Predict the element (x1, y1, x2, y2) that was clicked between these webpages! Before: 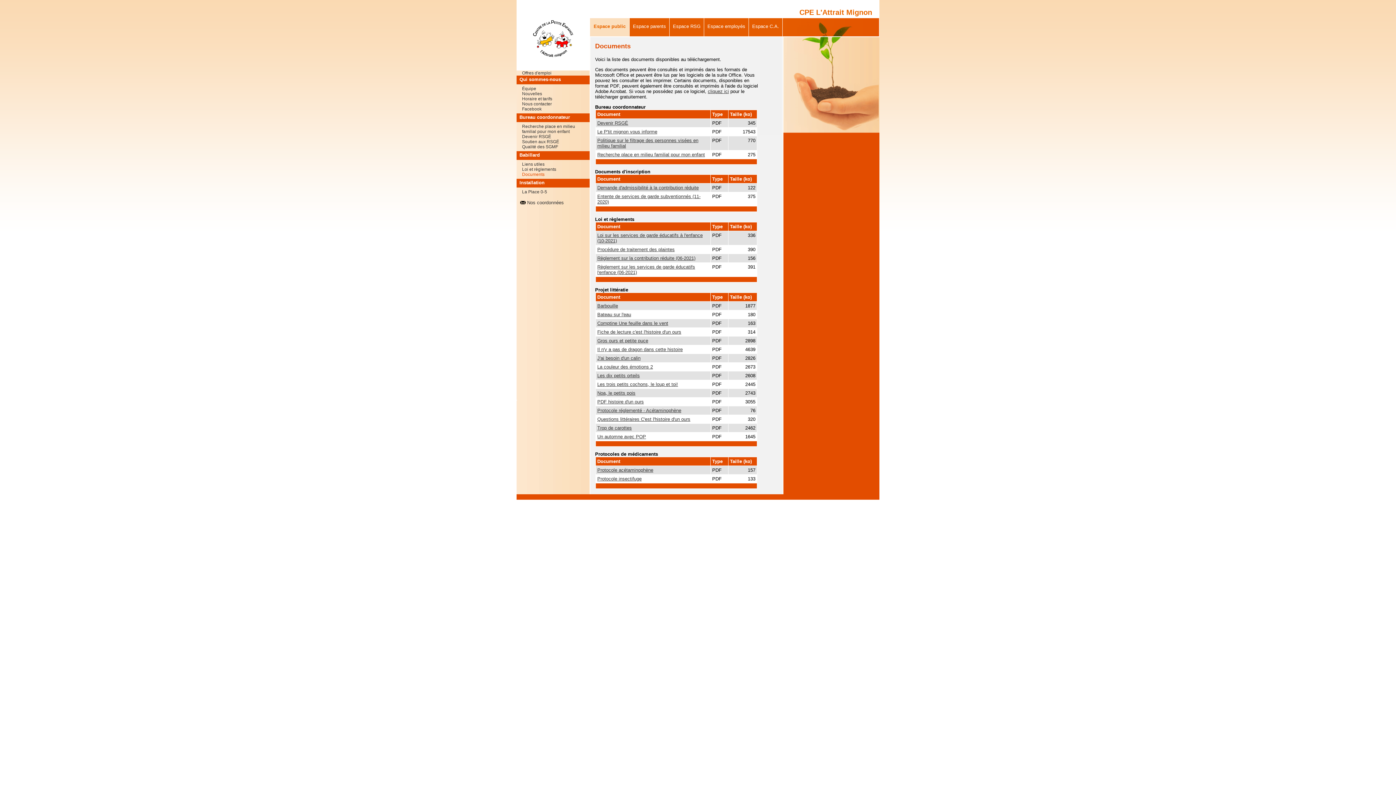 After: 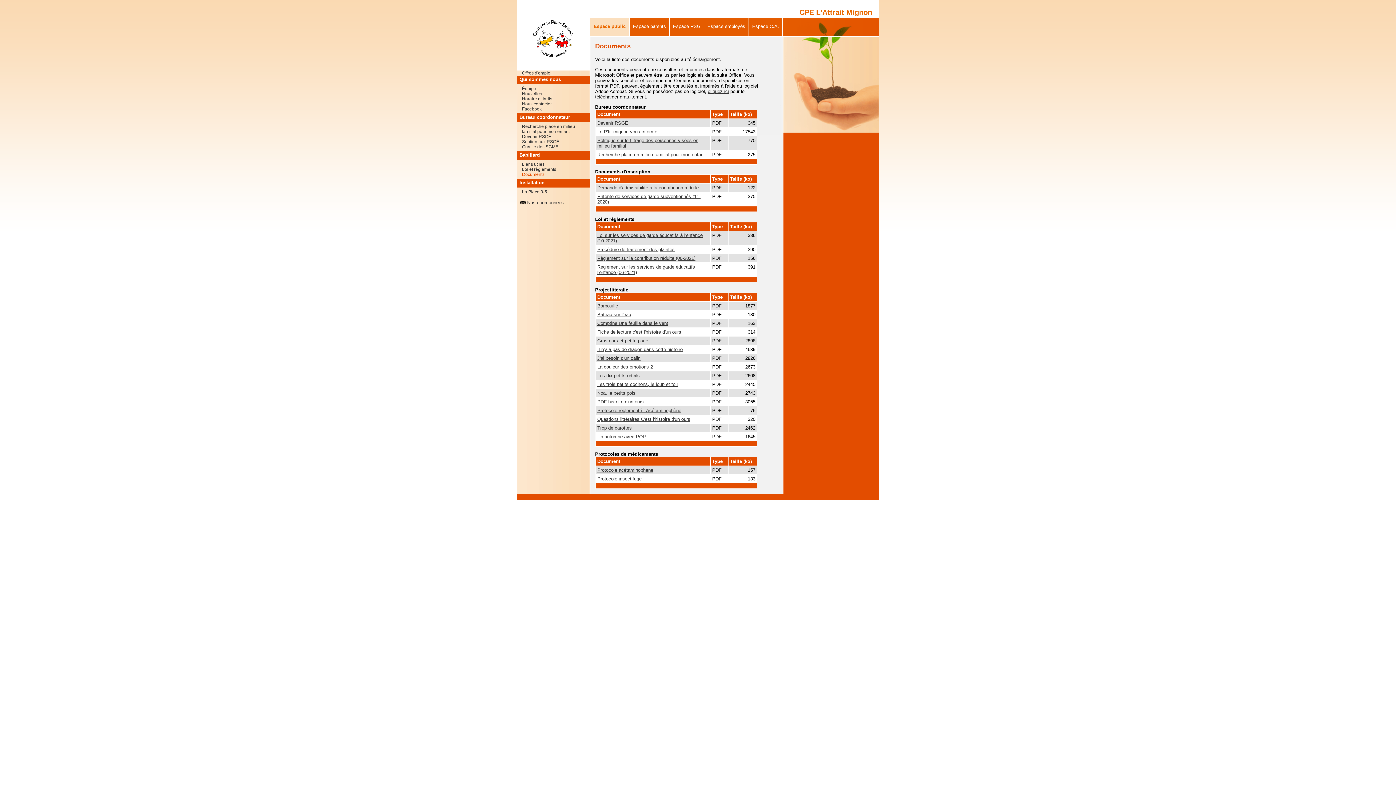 Action: label: Devenir RSGÉ bbox: (597, 120, 628, 125)